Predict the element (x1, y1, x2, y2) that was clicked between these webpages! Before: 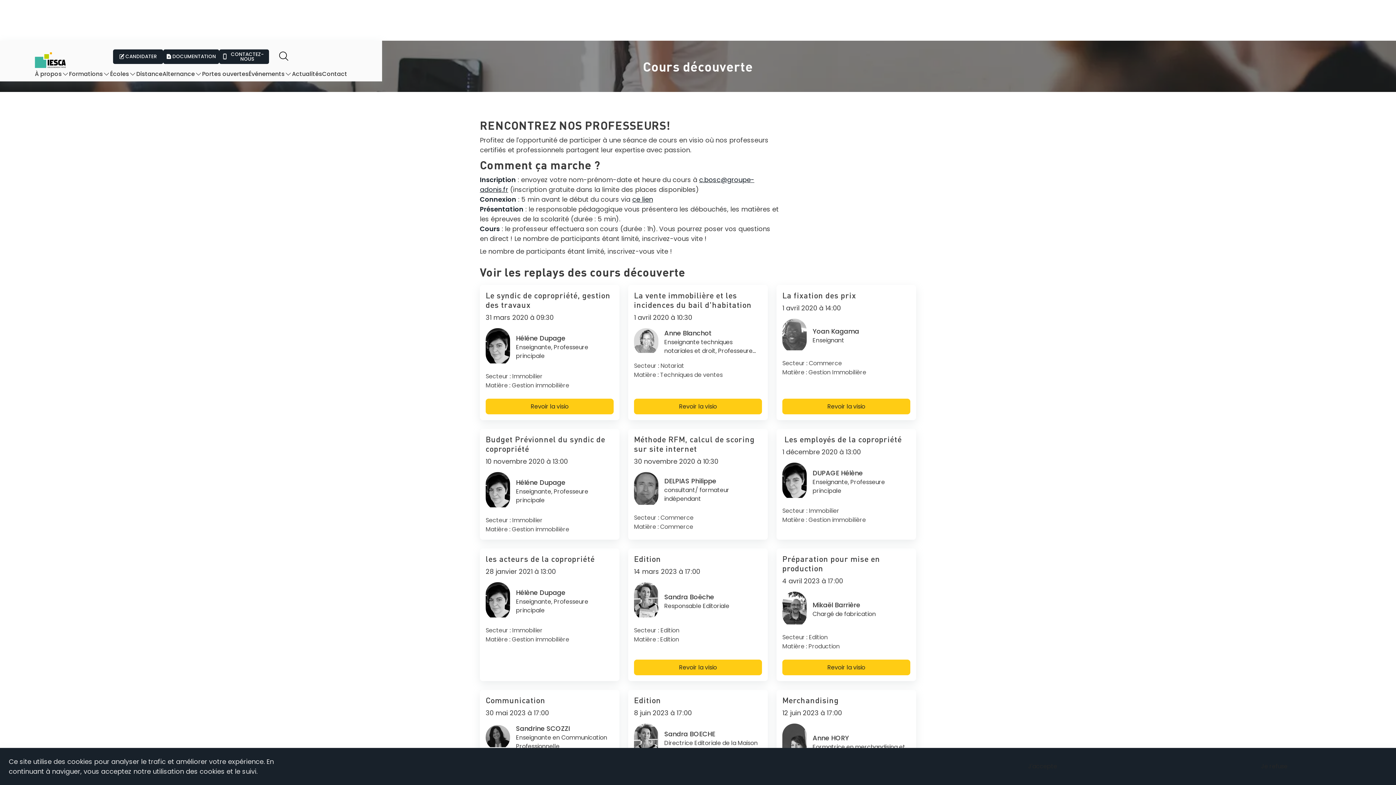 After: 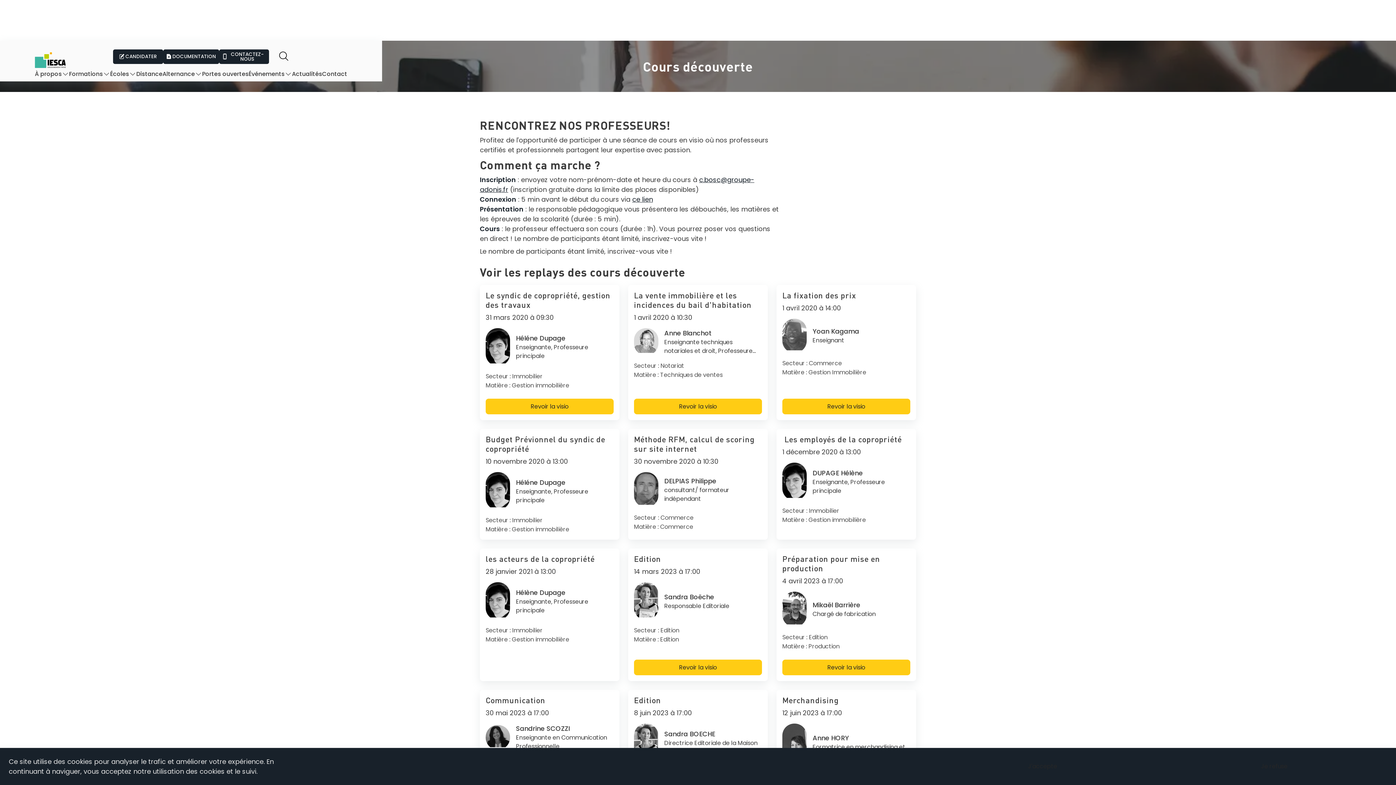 Action: bbox: (782, 398, 910, 414) label: Revoir la visio